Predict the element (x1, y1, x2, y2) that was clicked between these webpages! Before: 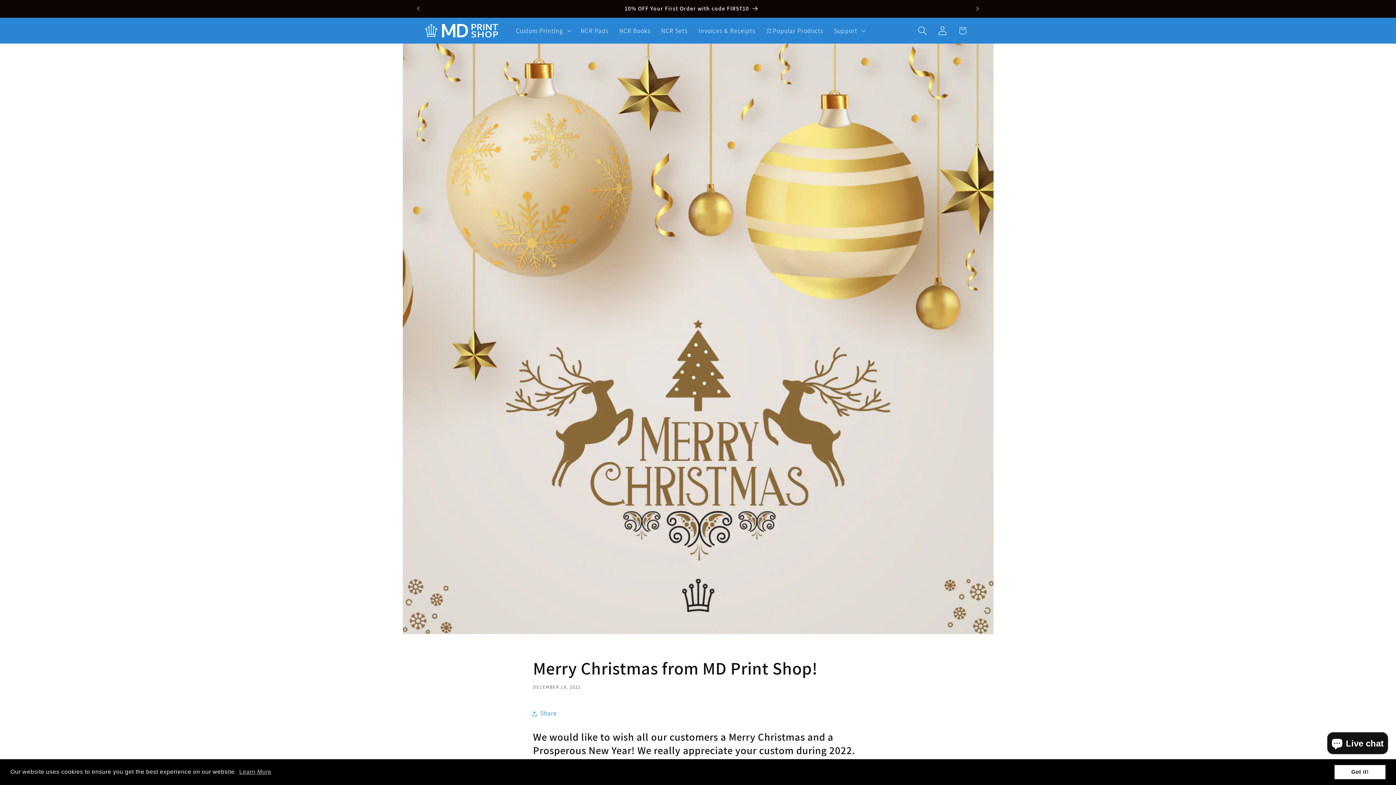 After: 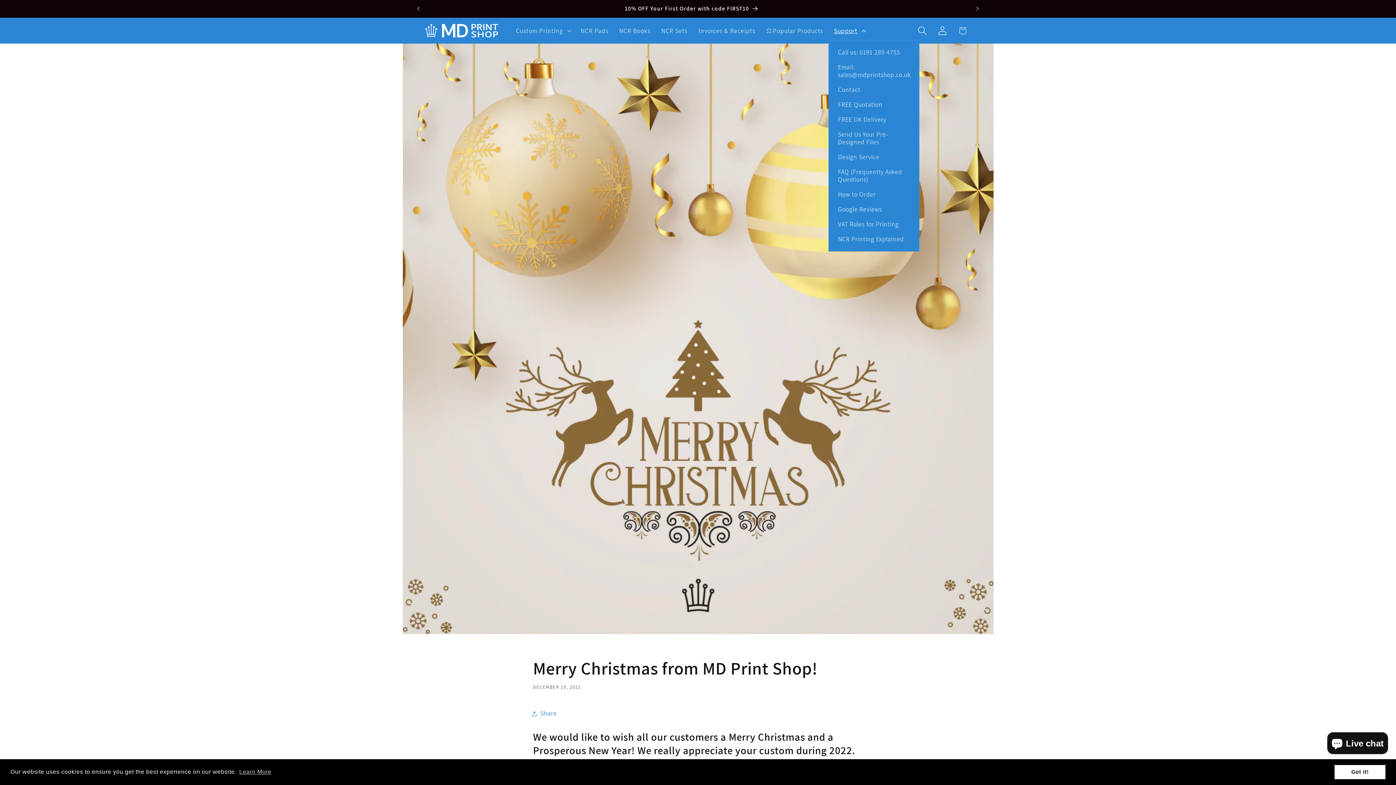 Action: bbox: (828, 21, 869, 39) label: Support